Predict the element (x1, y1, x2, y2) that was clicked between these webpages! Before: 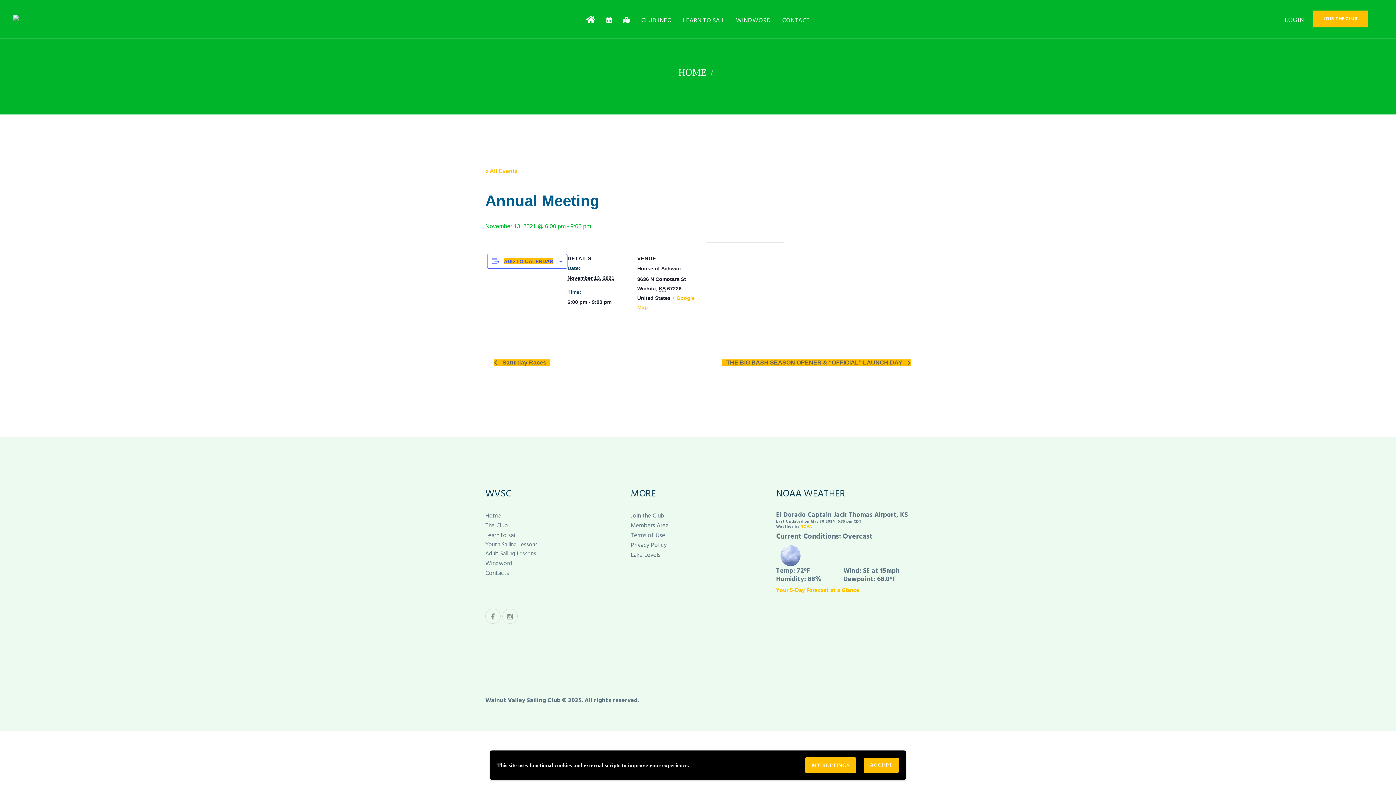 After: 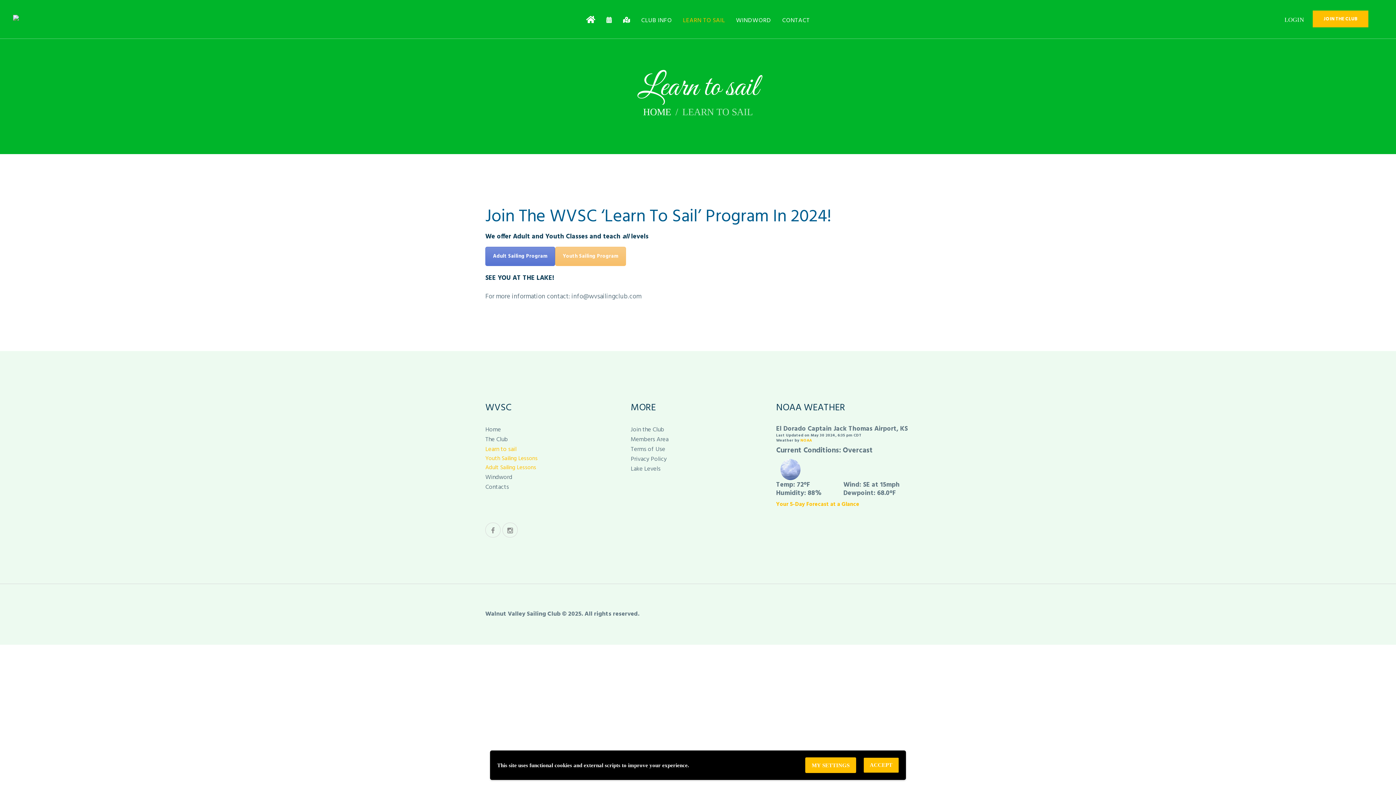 Action: label: Learn to sail bbox: (485, 530, 516, 540)